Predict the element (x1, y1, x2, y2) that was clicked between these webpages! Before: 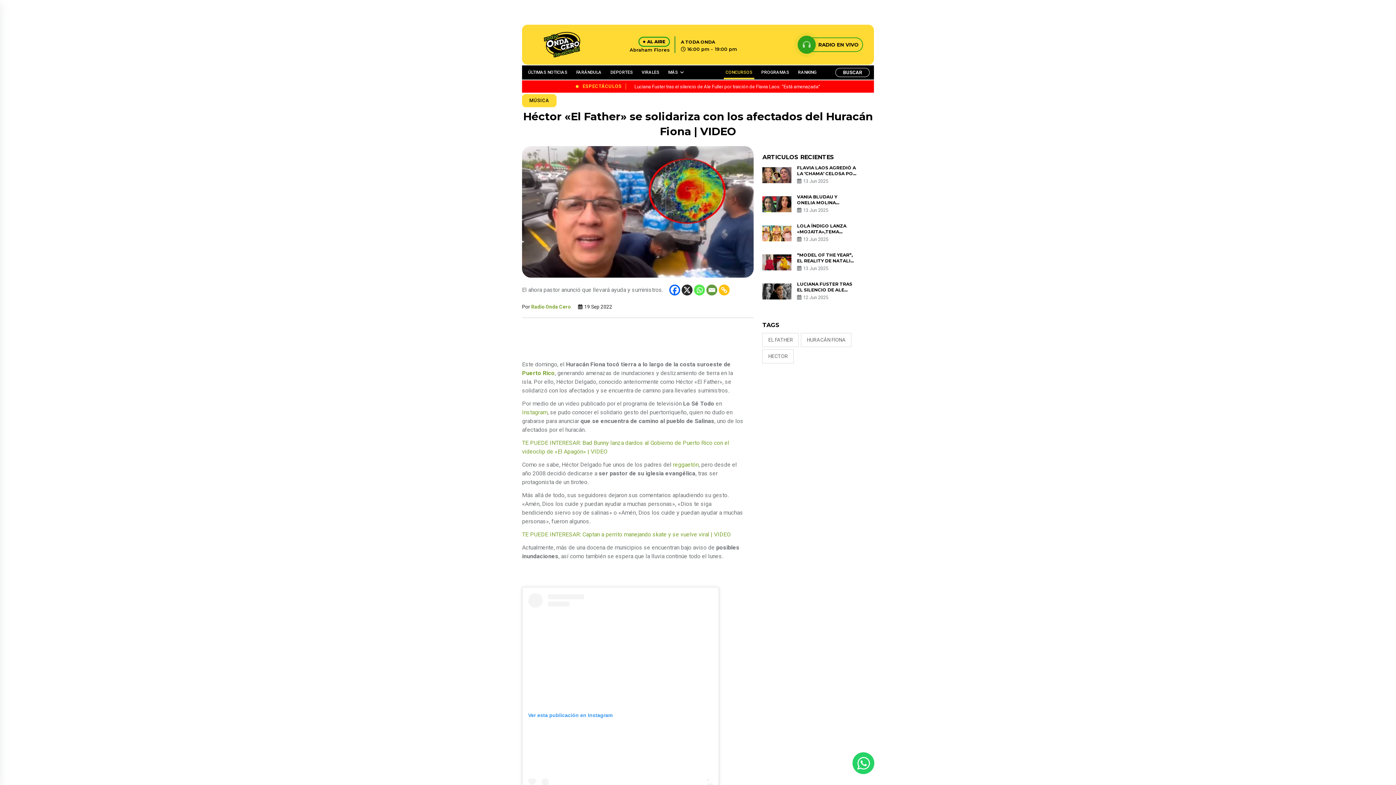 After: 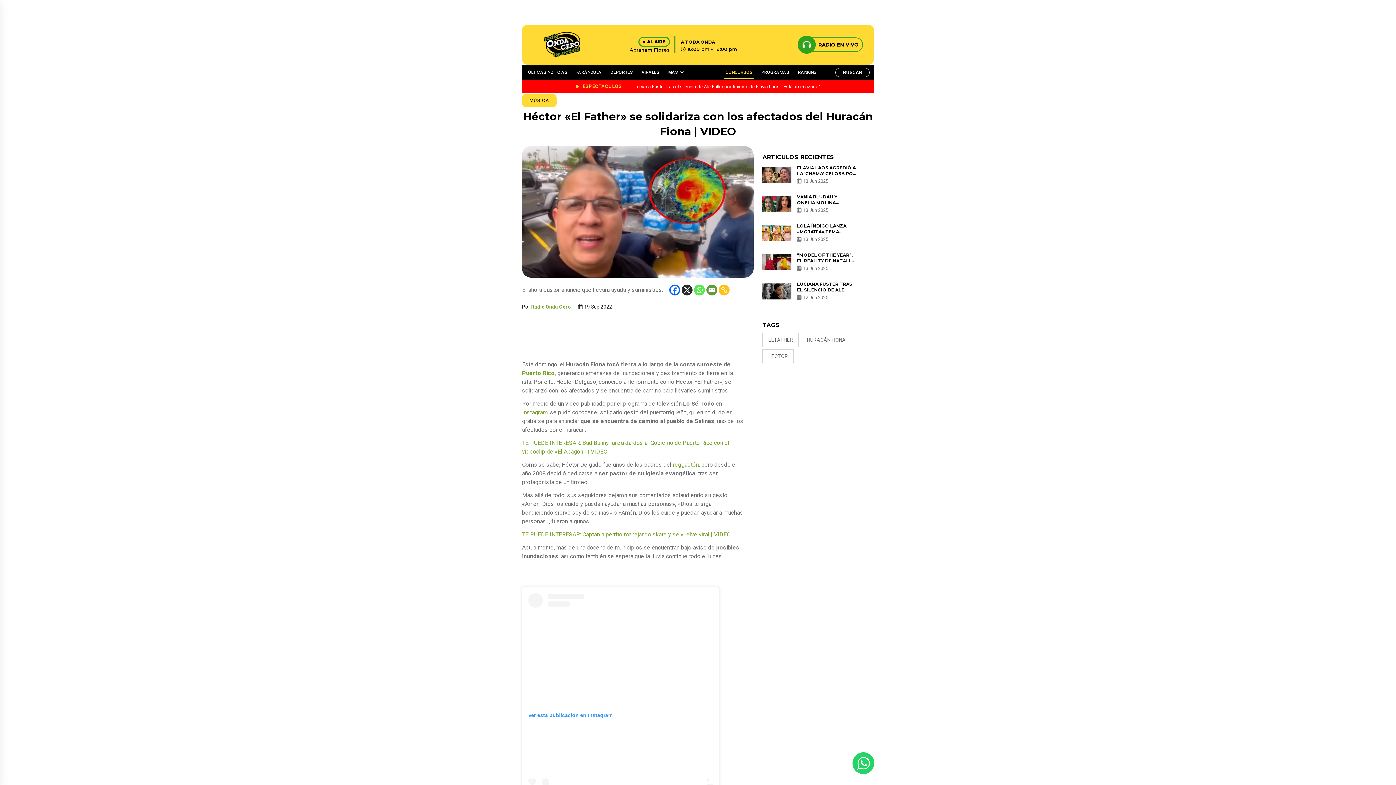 Action: label: Copy Link bbox: (718, 284, 729, 295)